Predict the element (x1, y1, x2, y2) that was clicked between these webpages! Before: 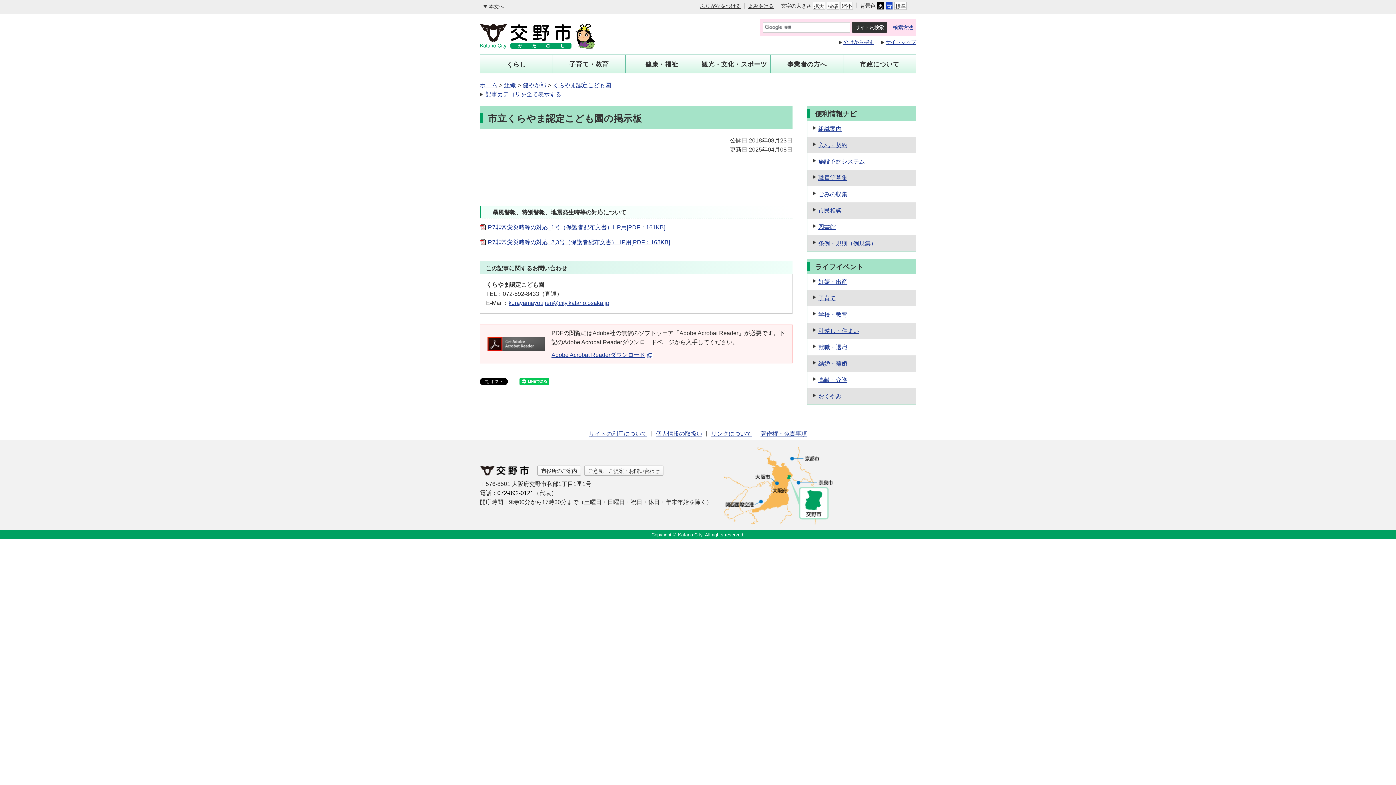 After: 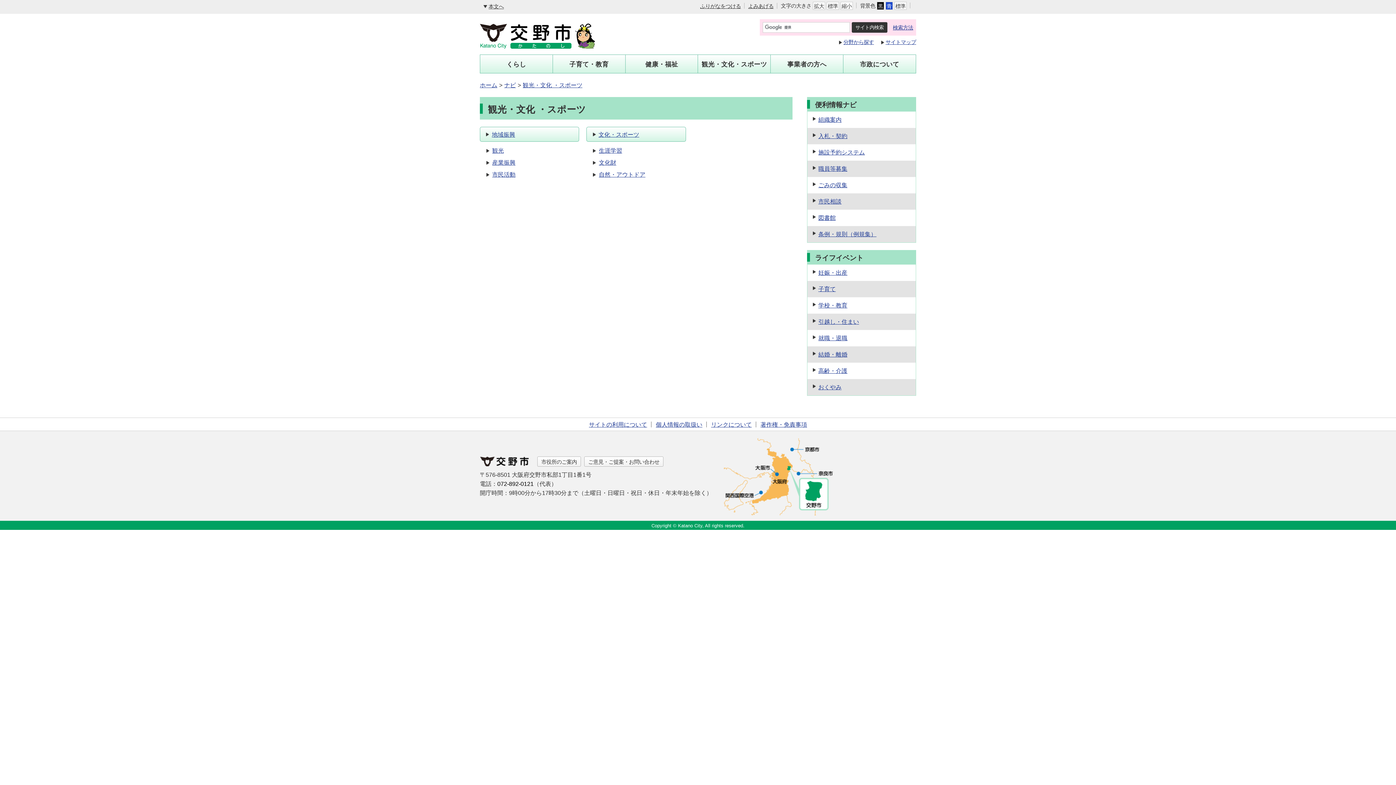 Action: bbox: (698, 54, 770, 73) label: 観光・文化・スポーツ